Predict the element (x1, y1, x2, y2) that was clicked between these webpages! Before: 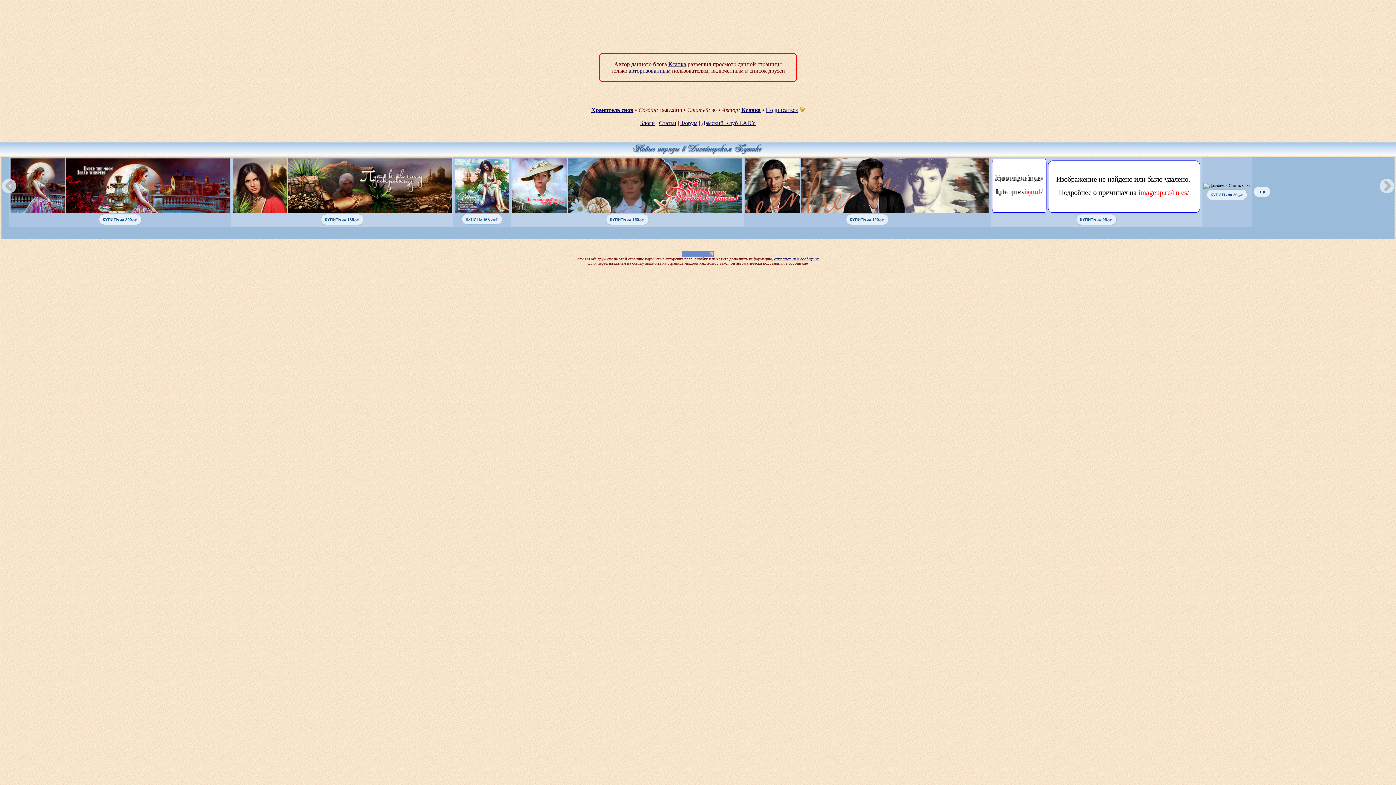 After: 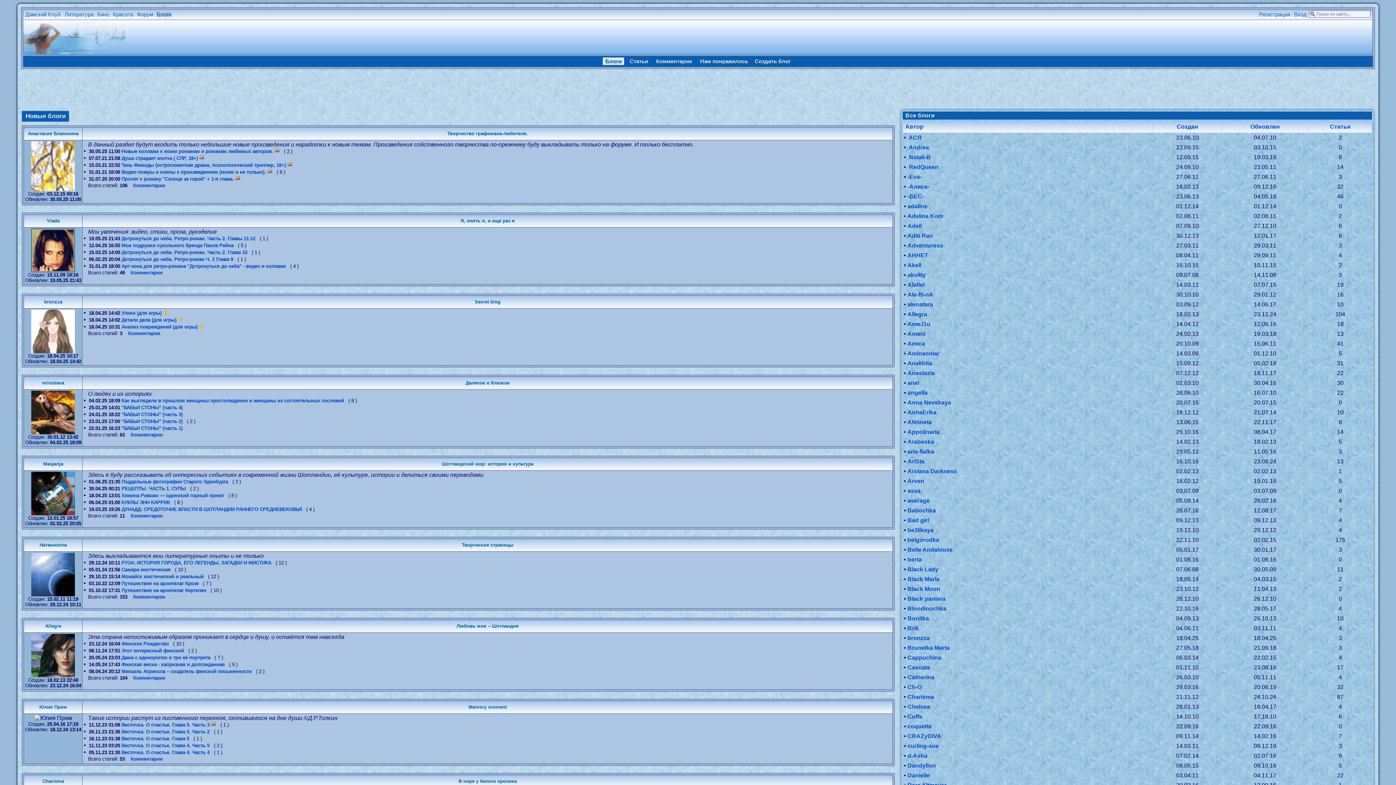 Action: bbox: (640, 120, 655, 126) label: Блоги